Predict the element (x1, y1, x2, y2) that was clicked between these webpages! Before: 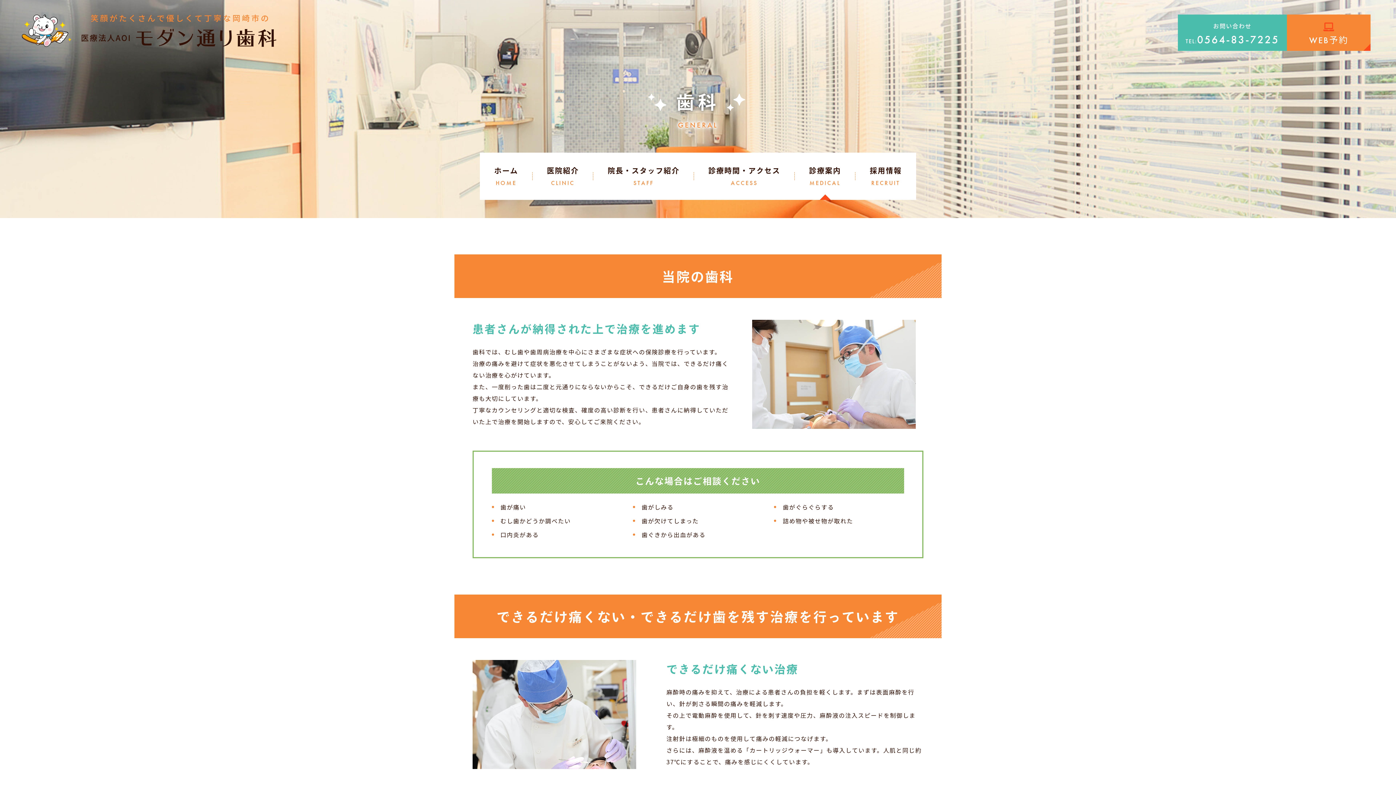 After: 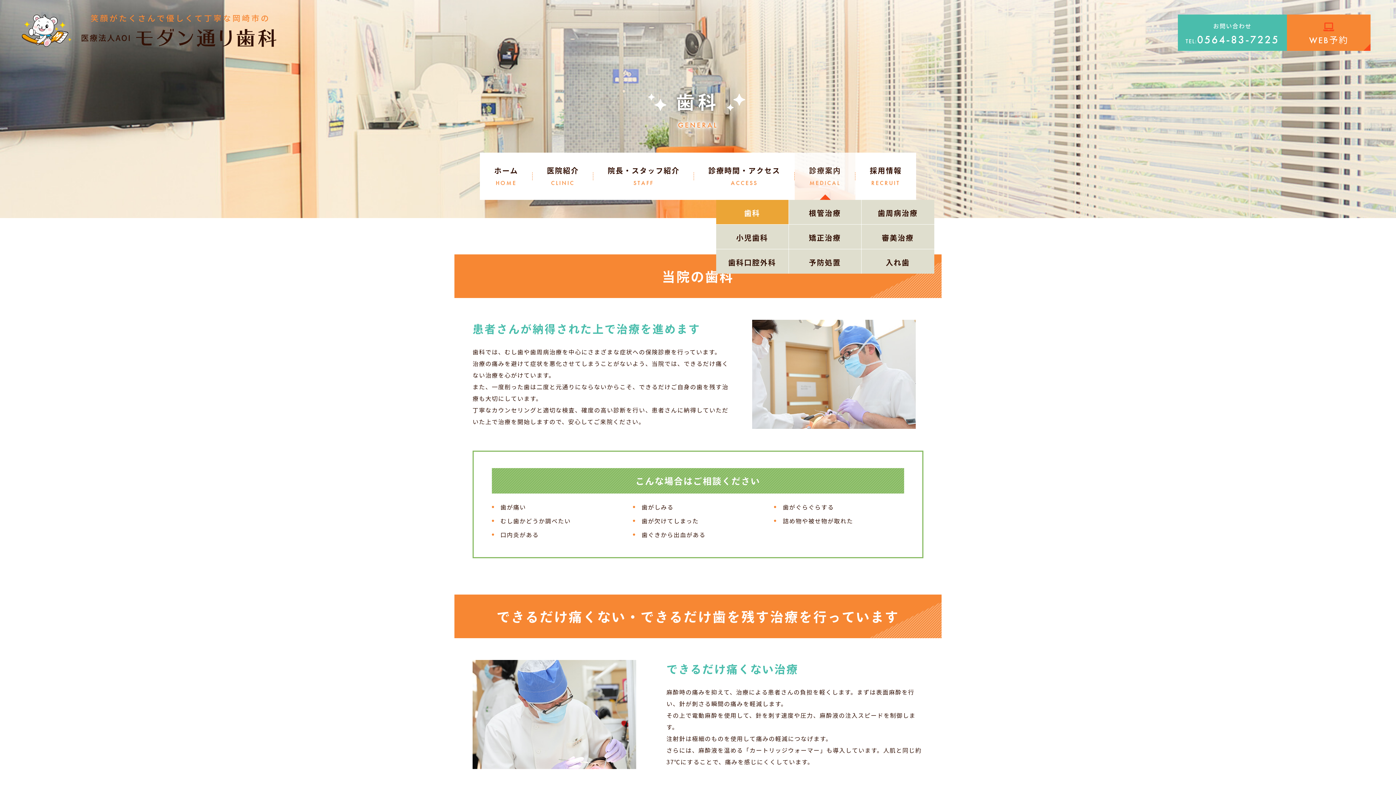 Action: bbox: (794, 152, 855, 200) label: 診療案内
MEDICAL